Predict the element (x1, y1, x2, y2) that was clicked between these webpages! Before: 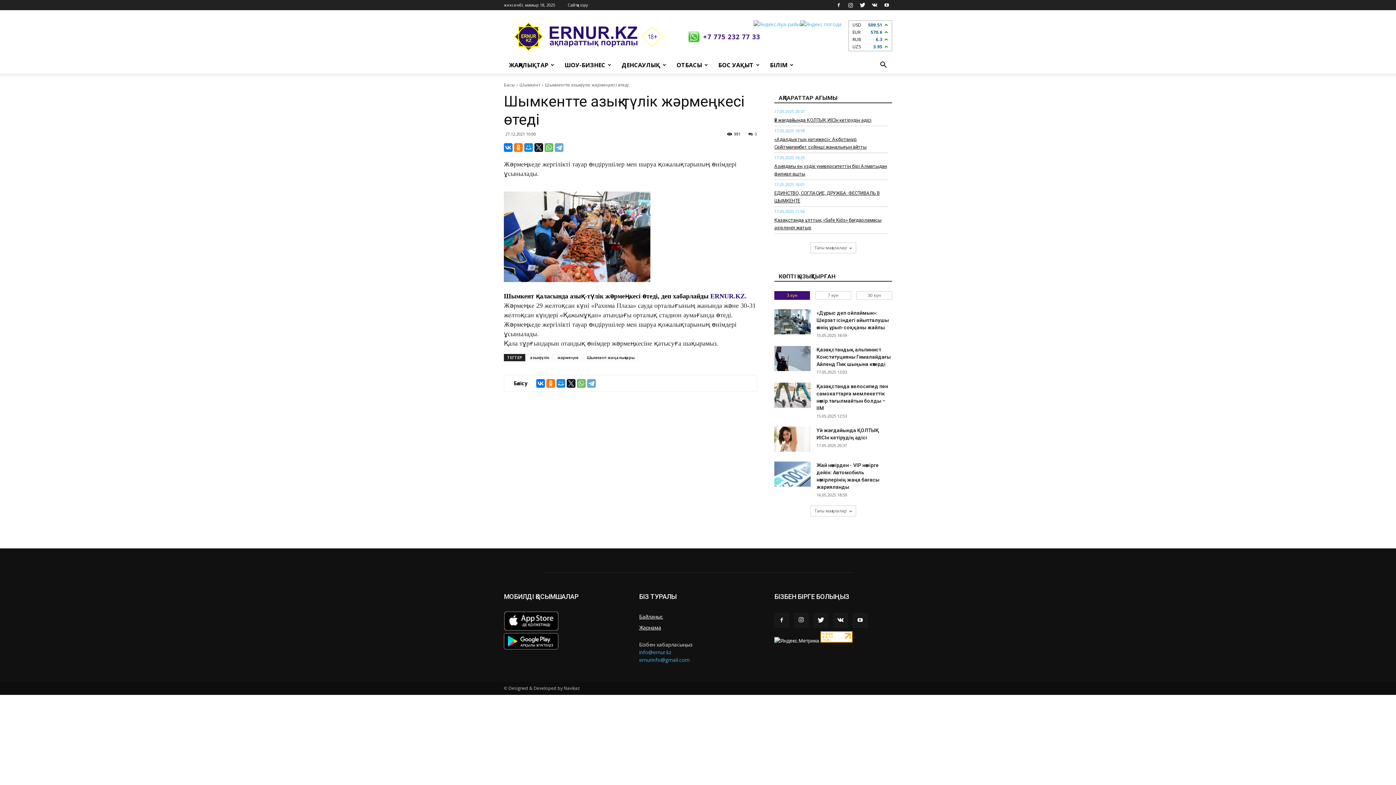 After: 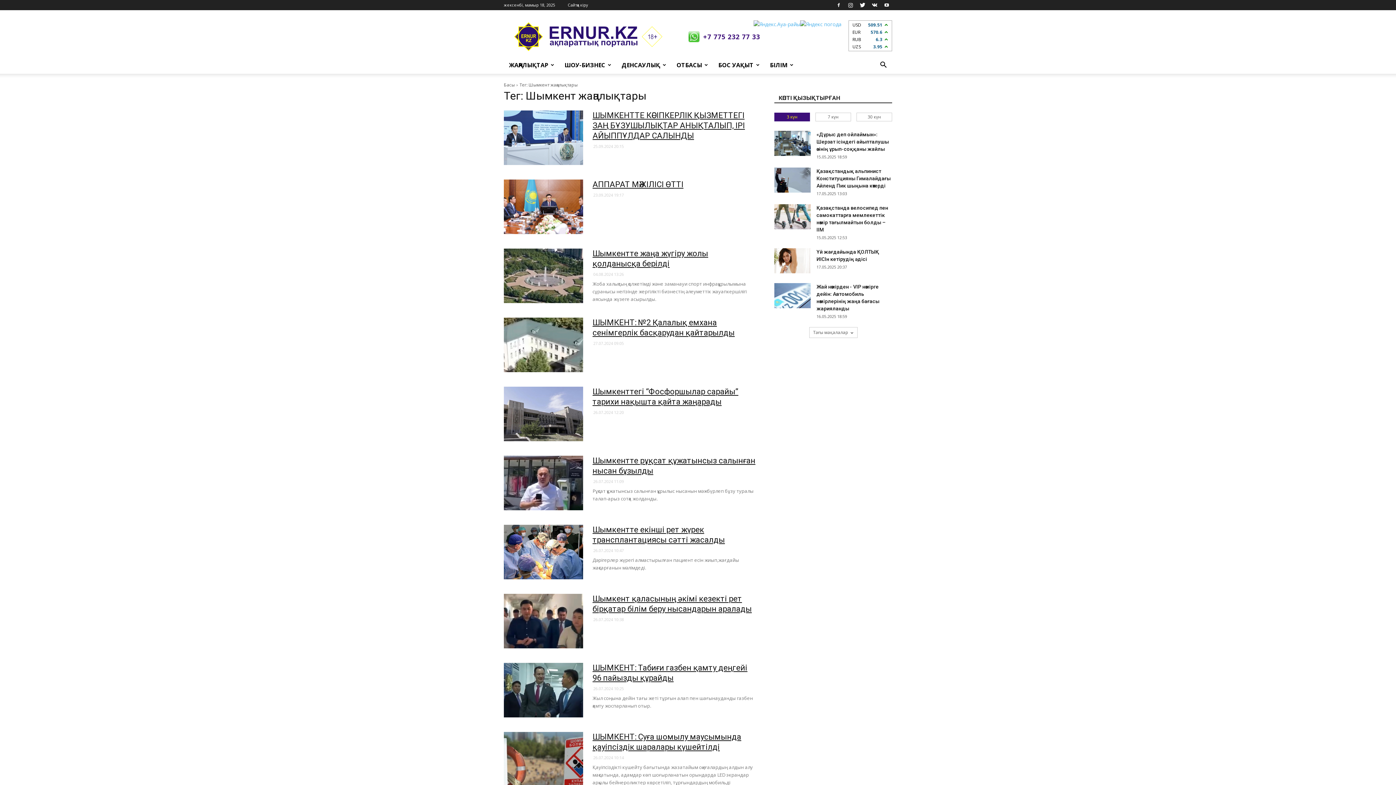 Action: label: Шымкент жаңалықтары bbox: (583, 354, 638, 361)